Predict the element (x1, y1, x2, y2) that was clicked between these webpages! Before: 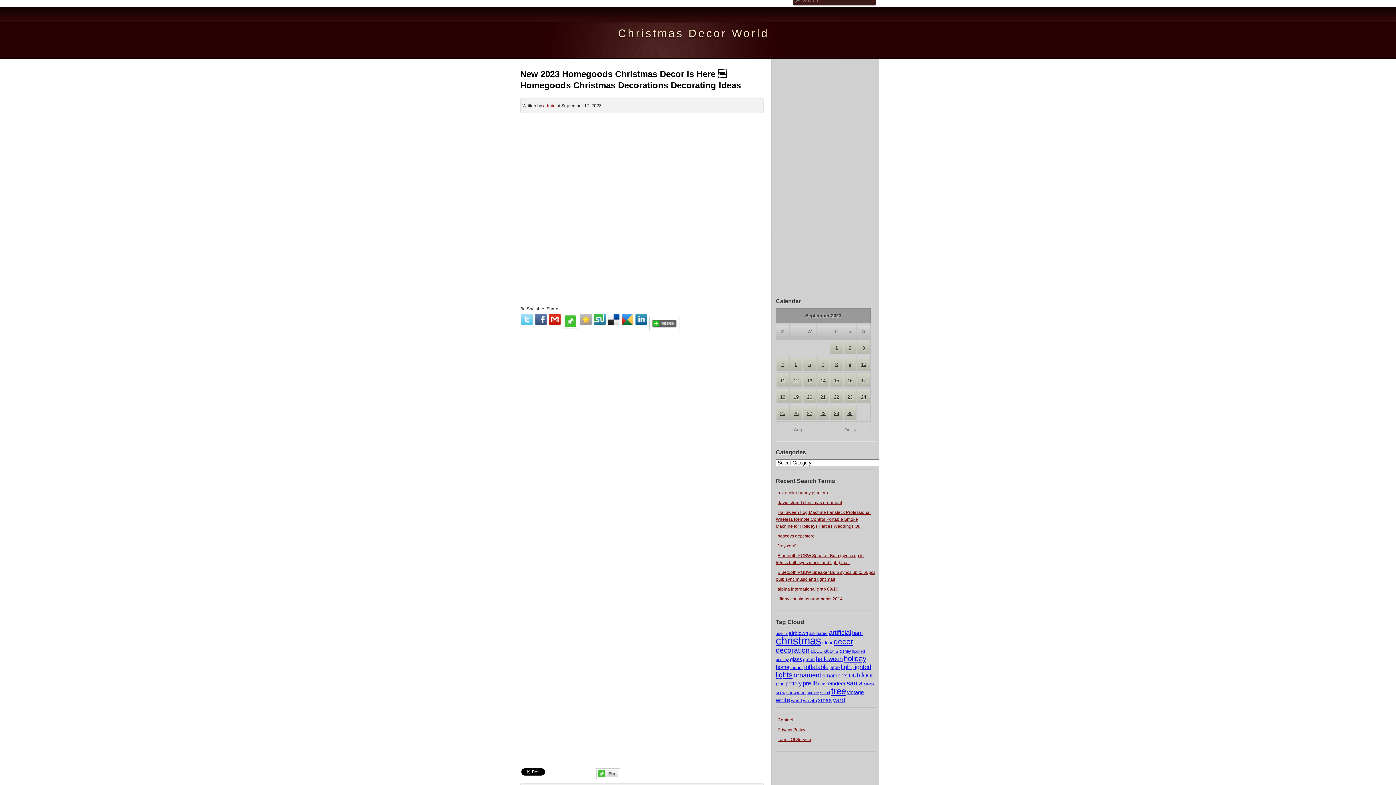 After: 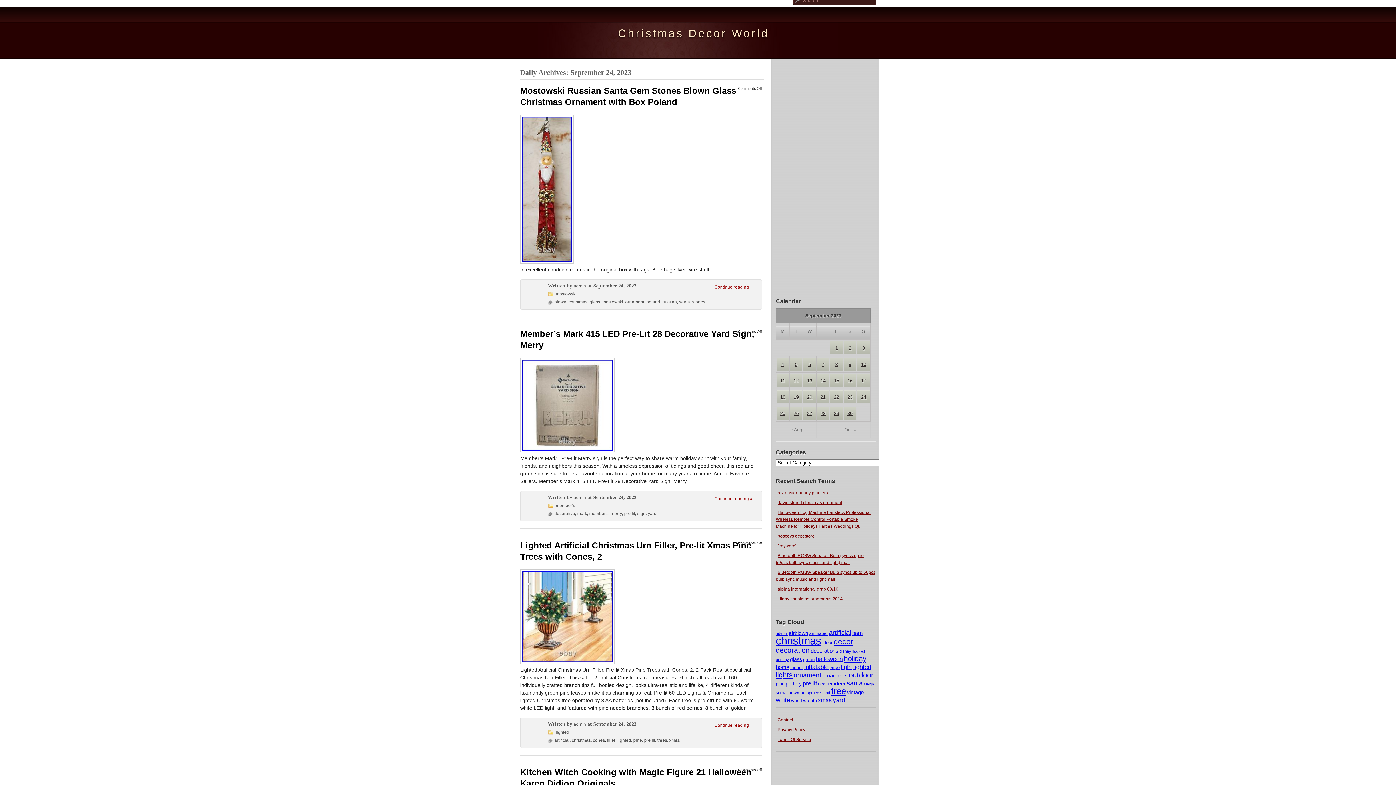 Action: bbox: (857, 390, 870, 403) label: 24